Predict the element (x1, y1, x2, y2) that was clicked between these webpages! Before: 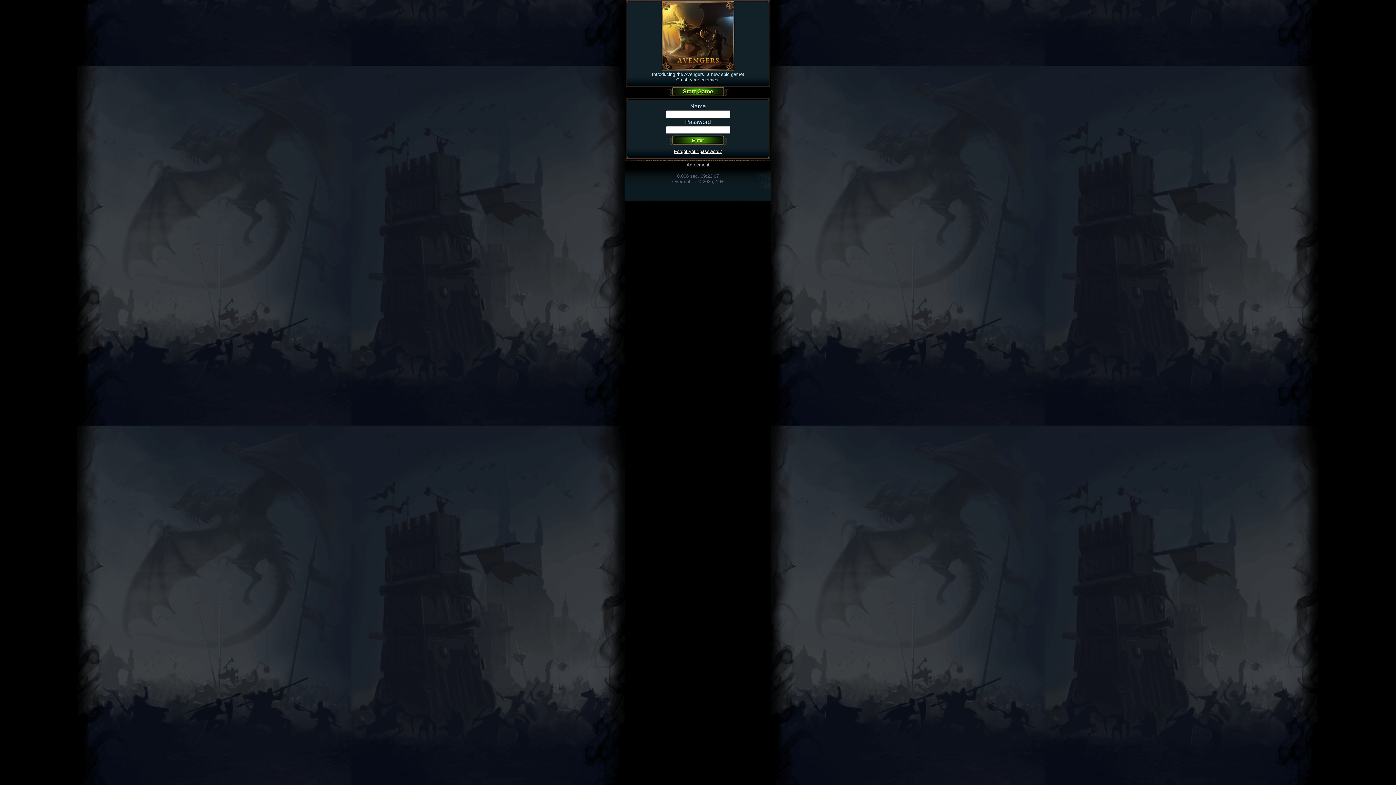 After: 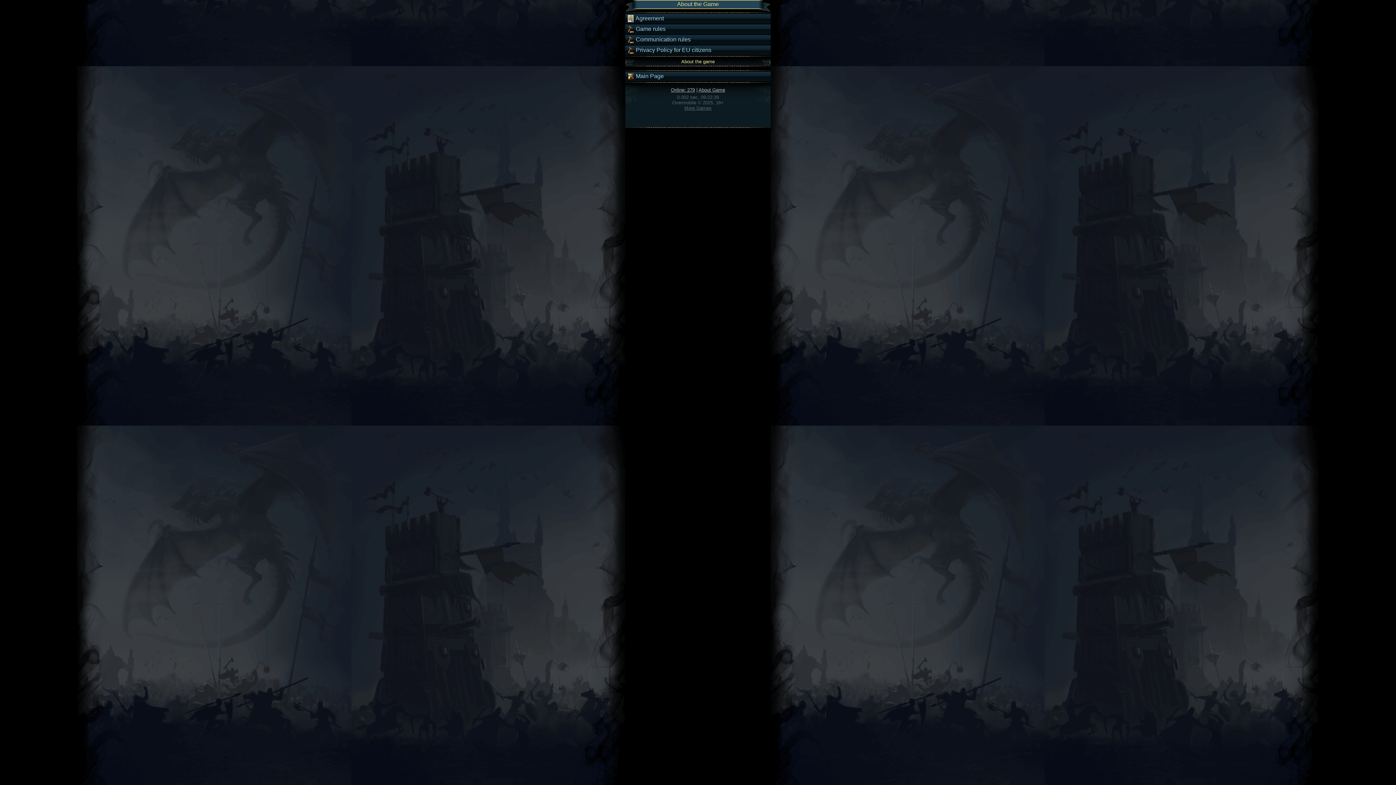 Action: label: Agreement bbox: (686, 162, 709, 167)